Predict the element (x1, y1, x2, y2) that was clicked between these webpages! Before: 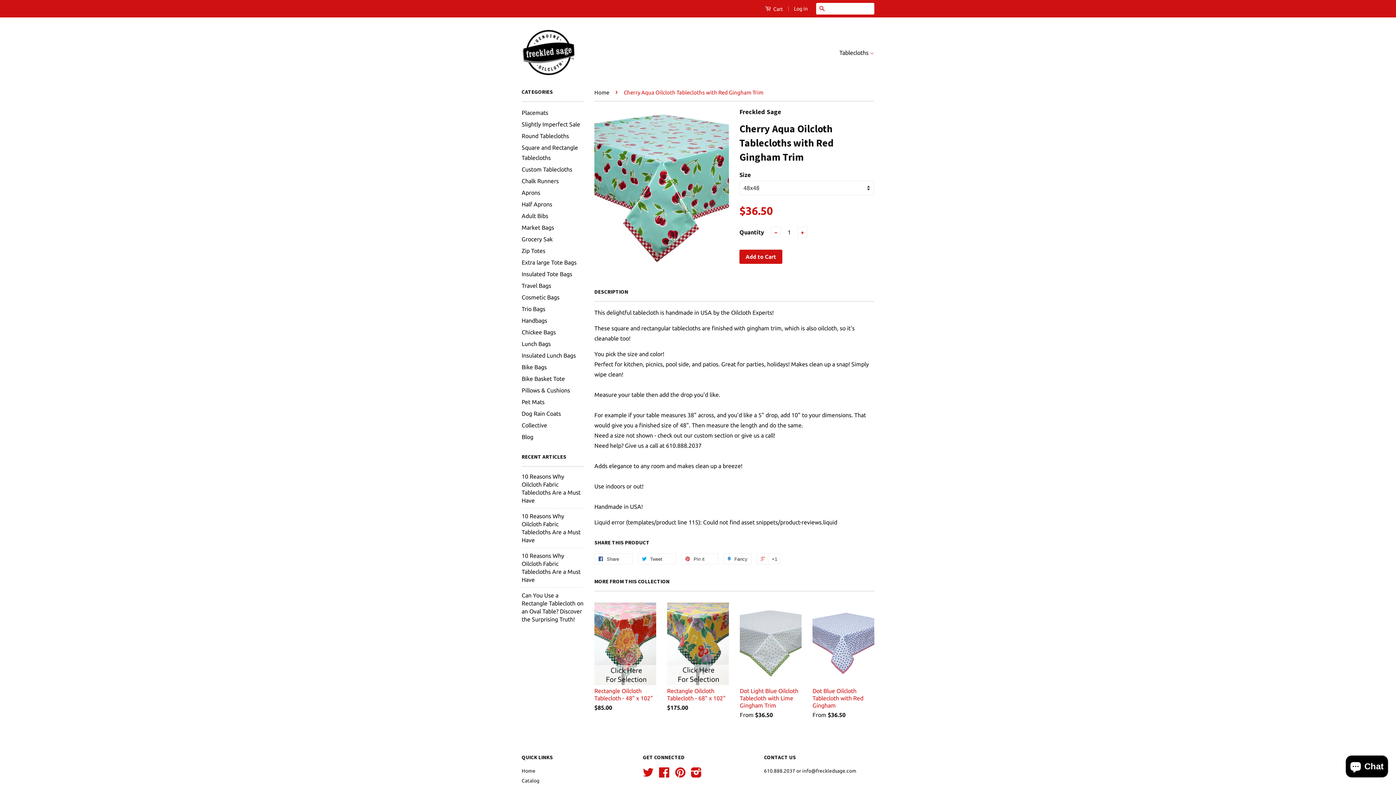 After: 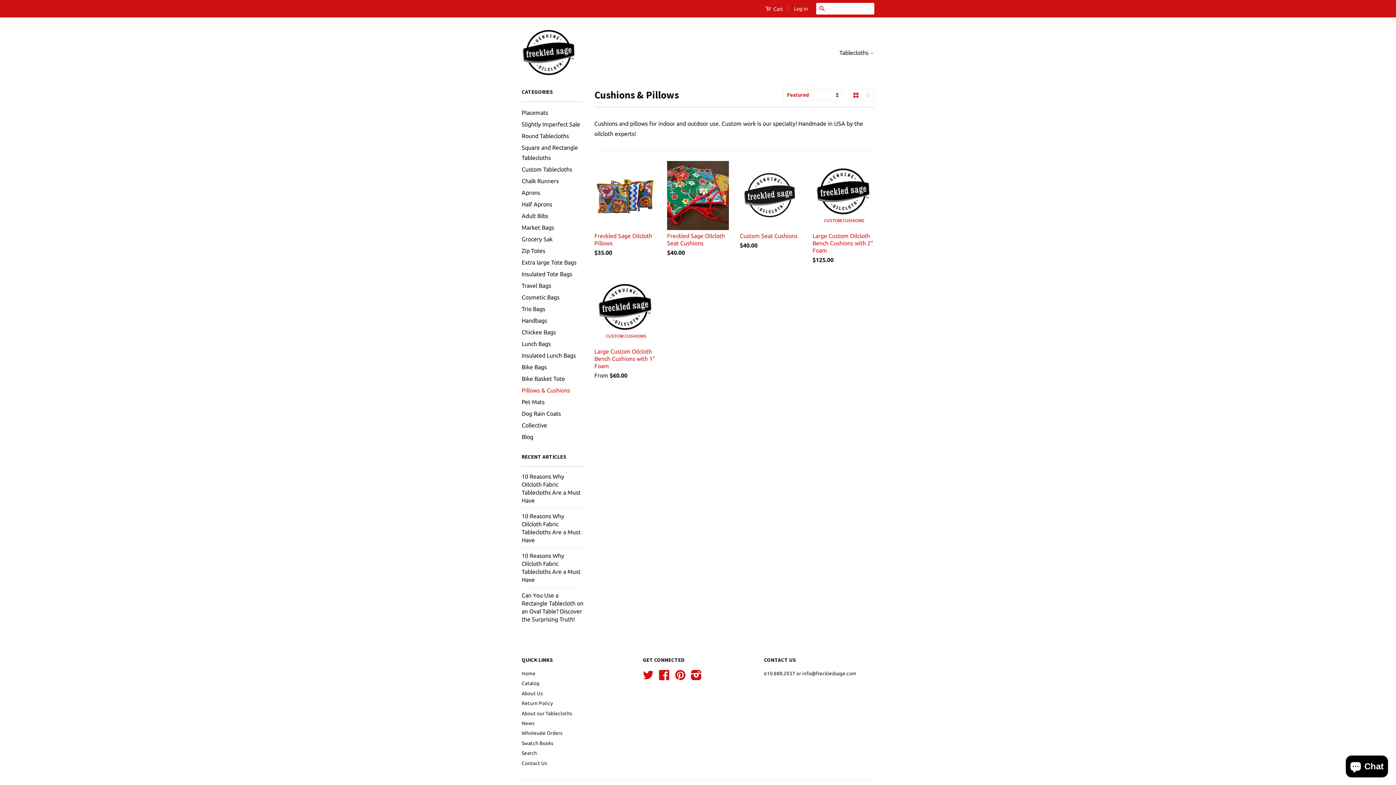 Action: bbox: (521, 387, 570, 393) label: Pillows & Cushions